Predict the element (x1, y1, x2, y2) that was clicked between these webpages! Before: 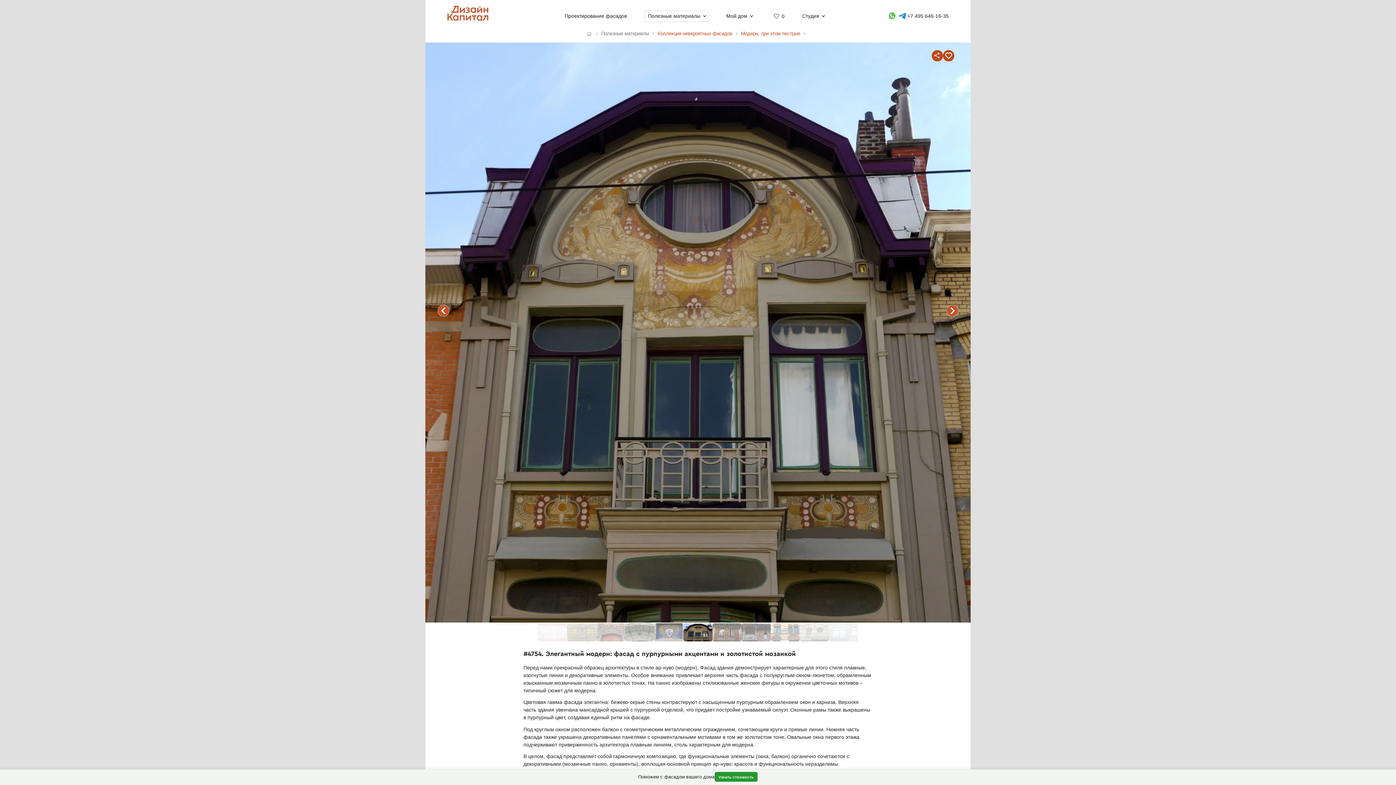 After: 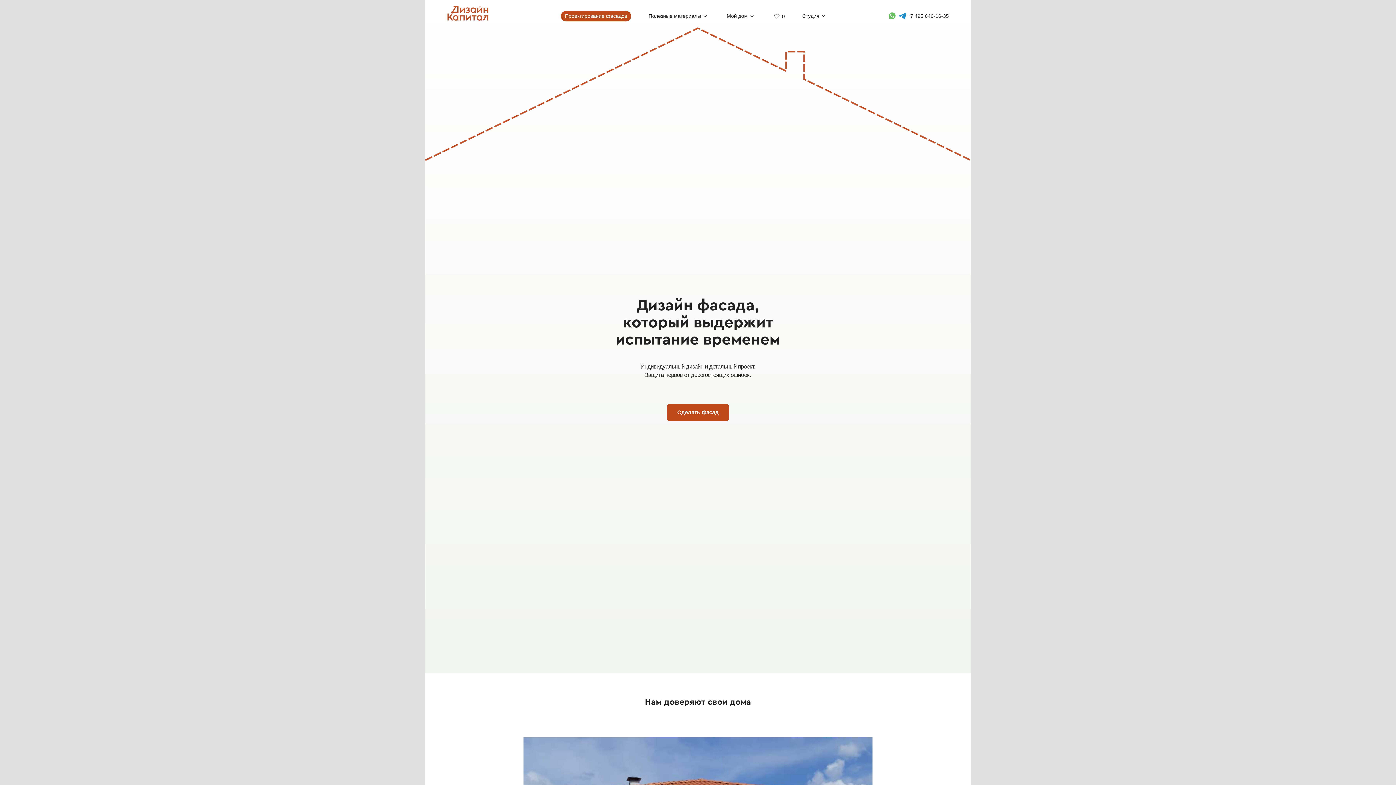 Action: bbox: (714, 772, 757, 782) label: Узнать стоимость